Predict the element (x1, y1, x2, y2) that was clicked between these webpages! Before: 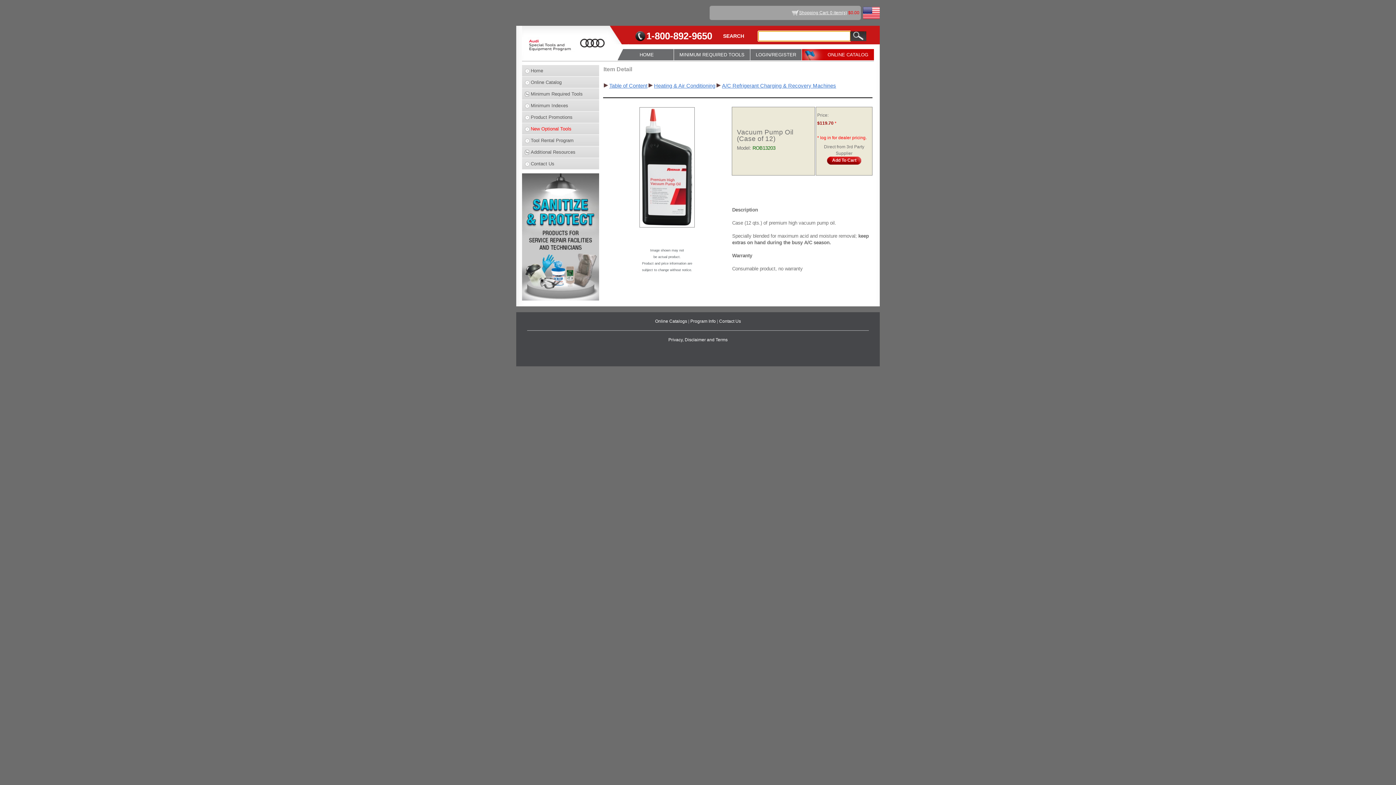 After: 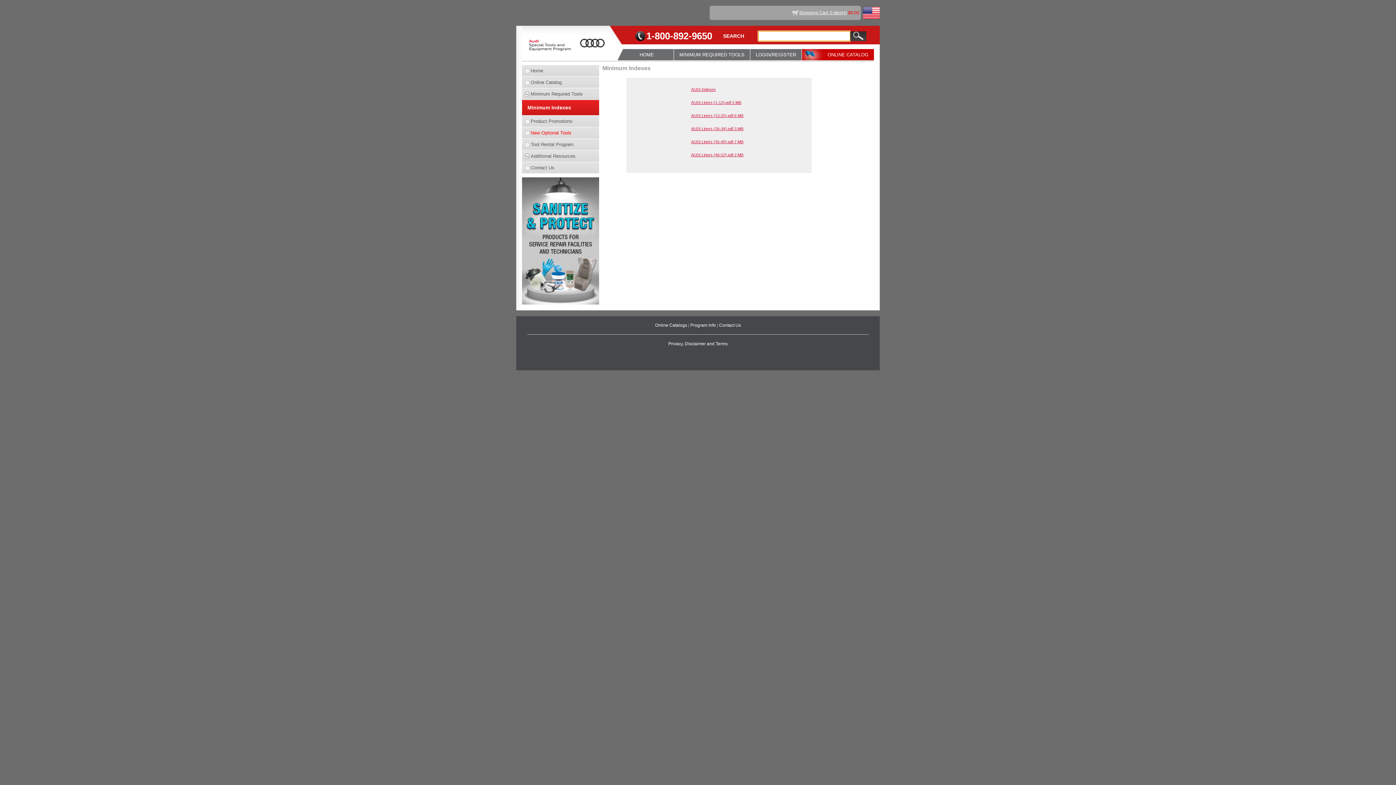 Action: label: Minimum Indexes bbox: (522, 100, 599, 111)